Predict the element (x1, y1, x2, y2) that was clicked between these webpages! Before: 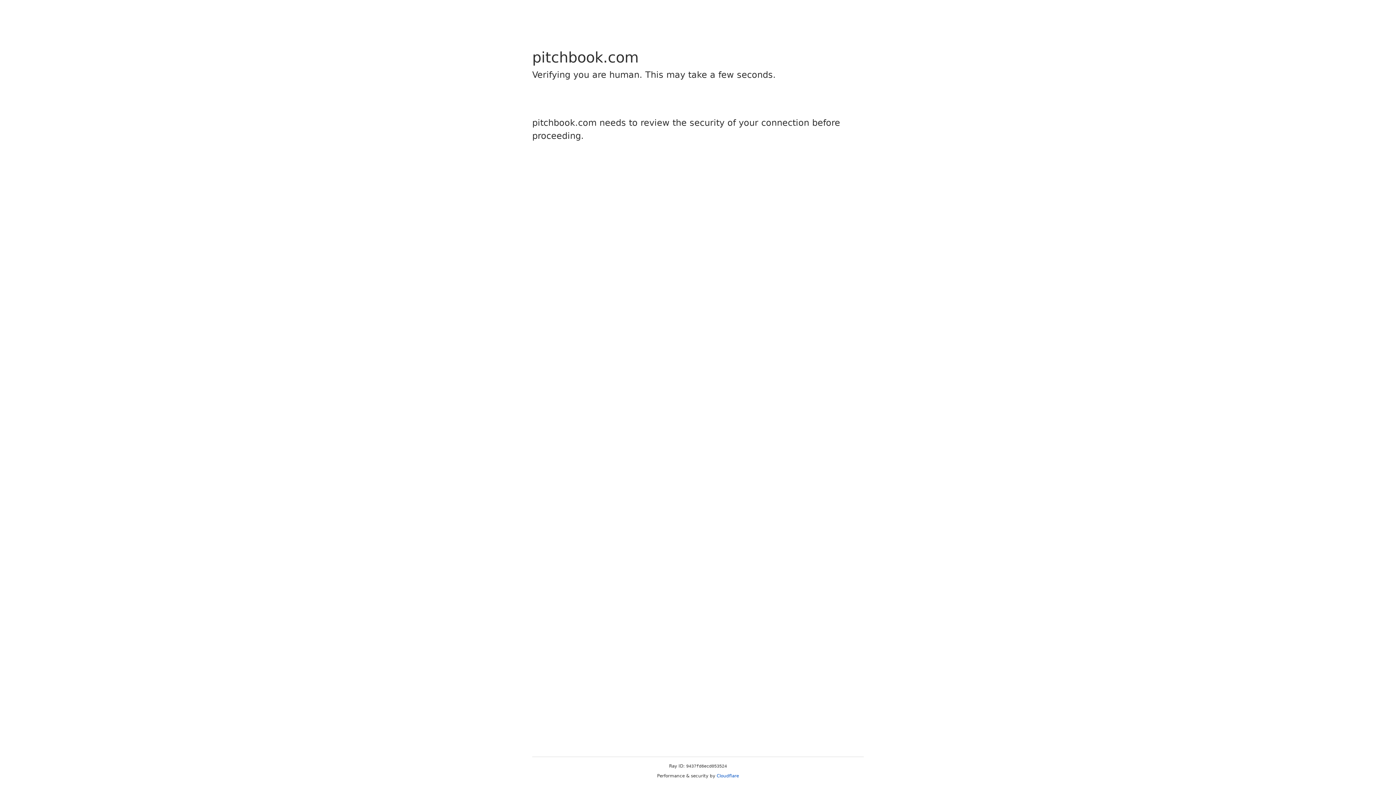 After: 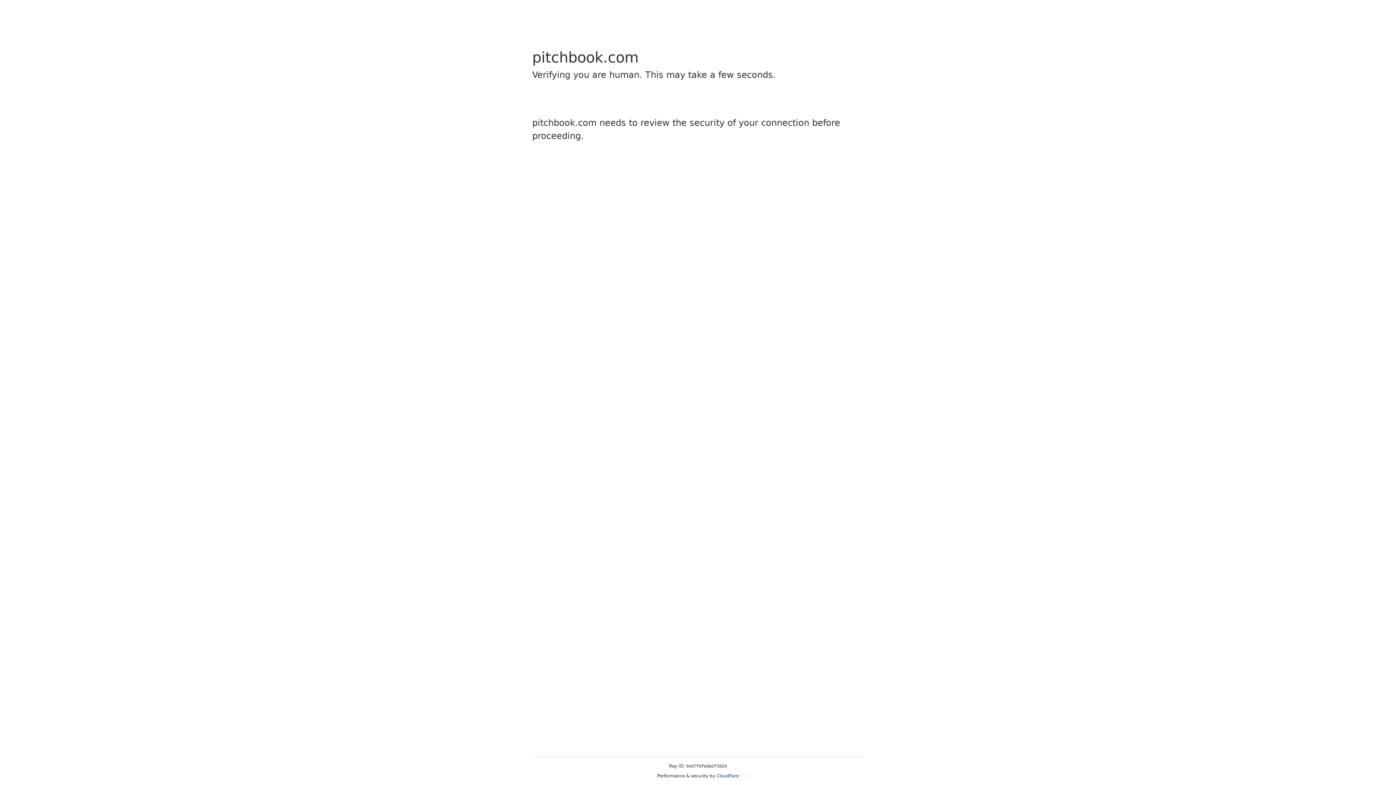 Action: label: Cloudflare bbox: (716, 773, 739, 778)